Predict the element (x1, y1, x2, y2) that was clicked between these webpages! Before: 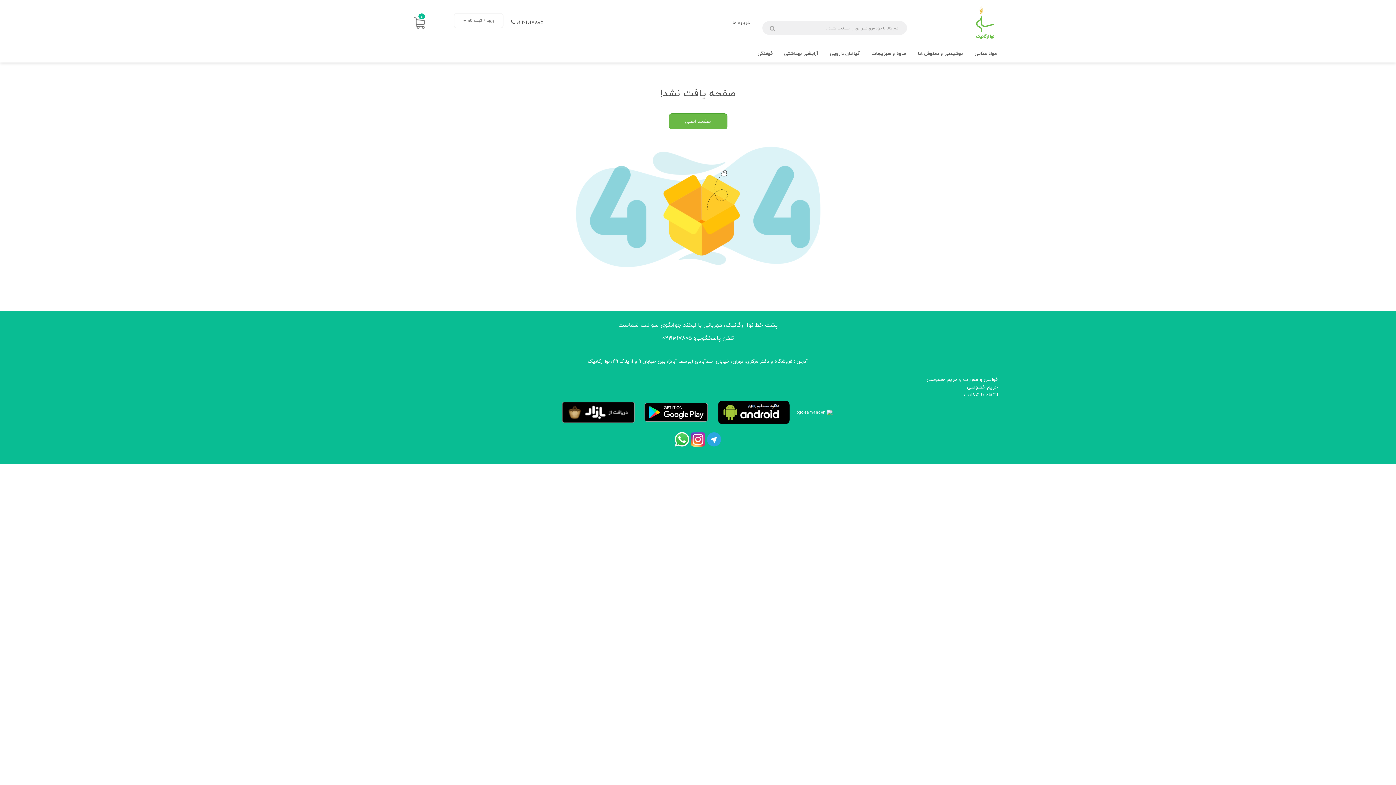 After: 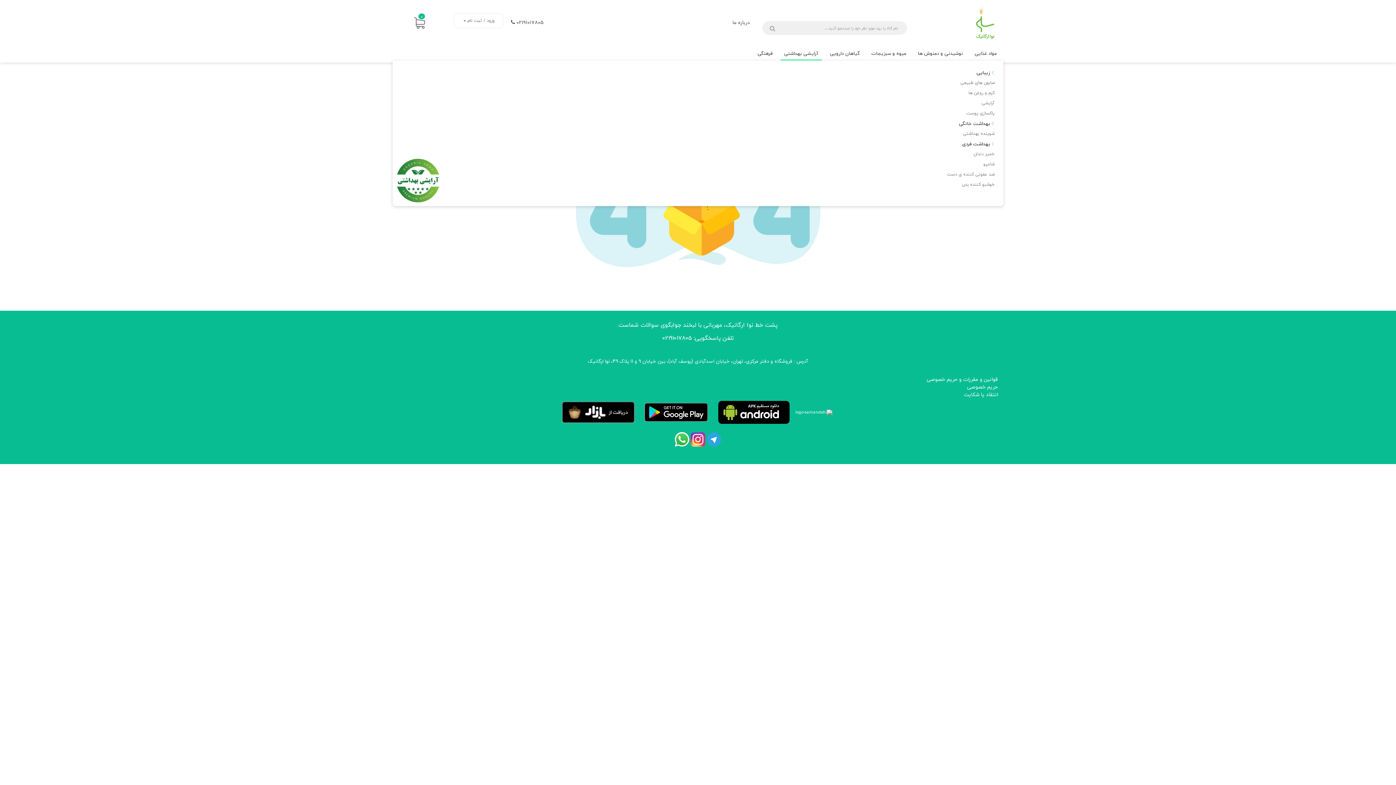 Action: label: آرایشی بهداشتی bbox: (780, 45, 822, 61)